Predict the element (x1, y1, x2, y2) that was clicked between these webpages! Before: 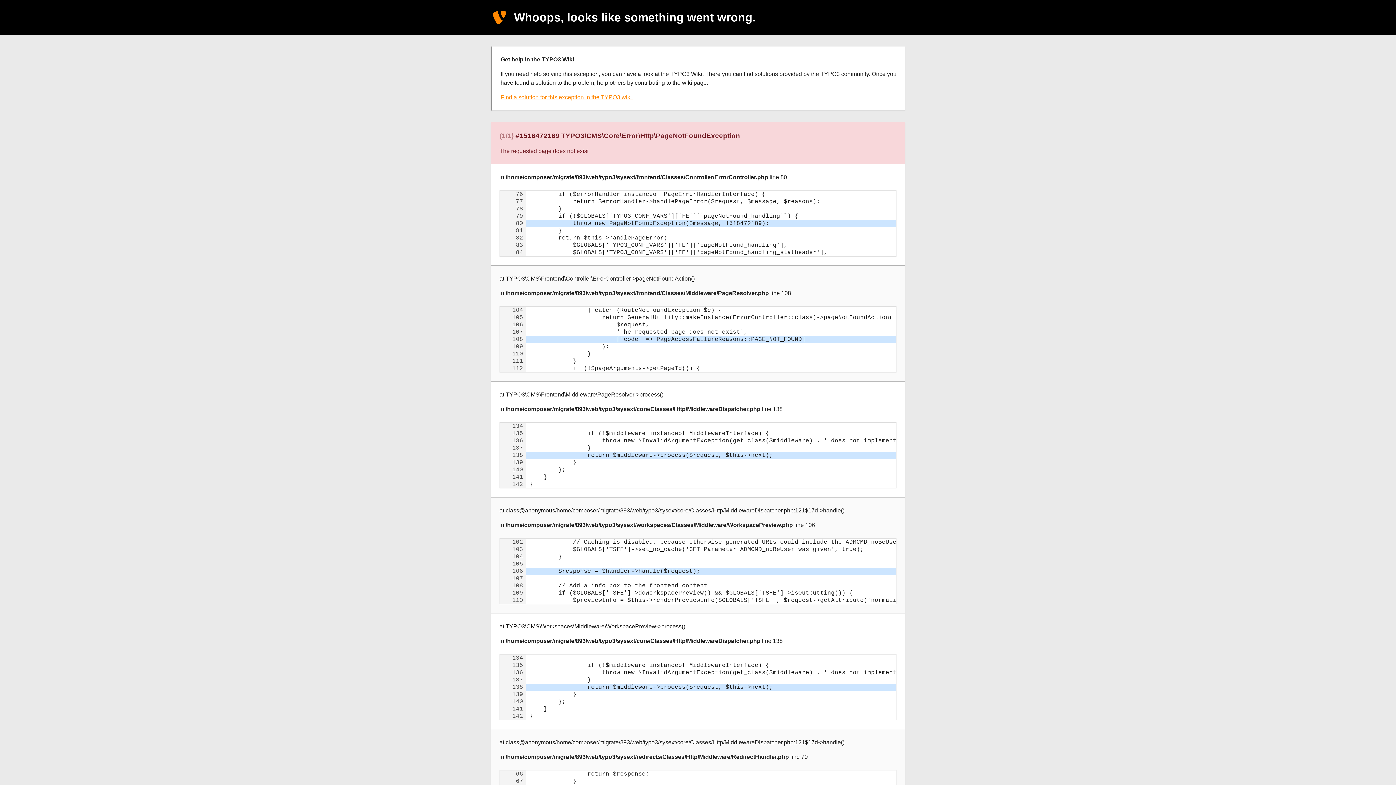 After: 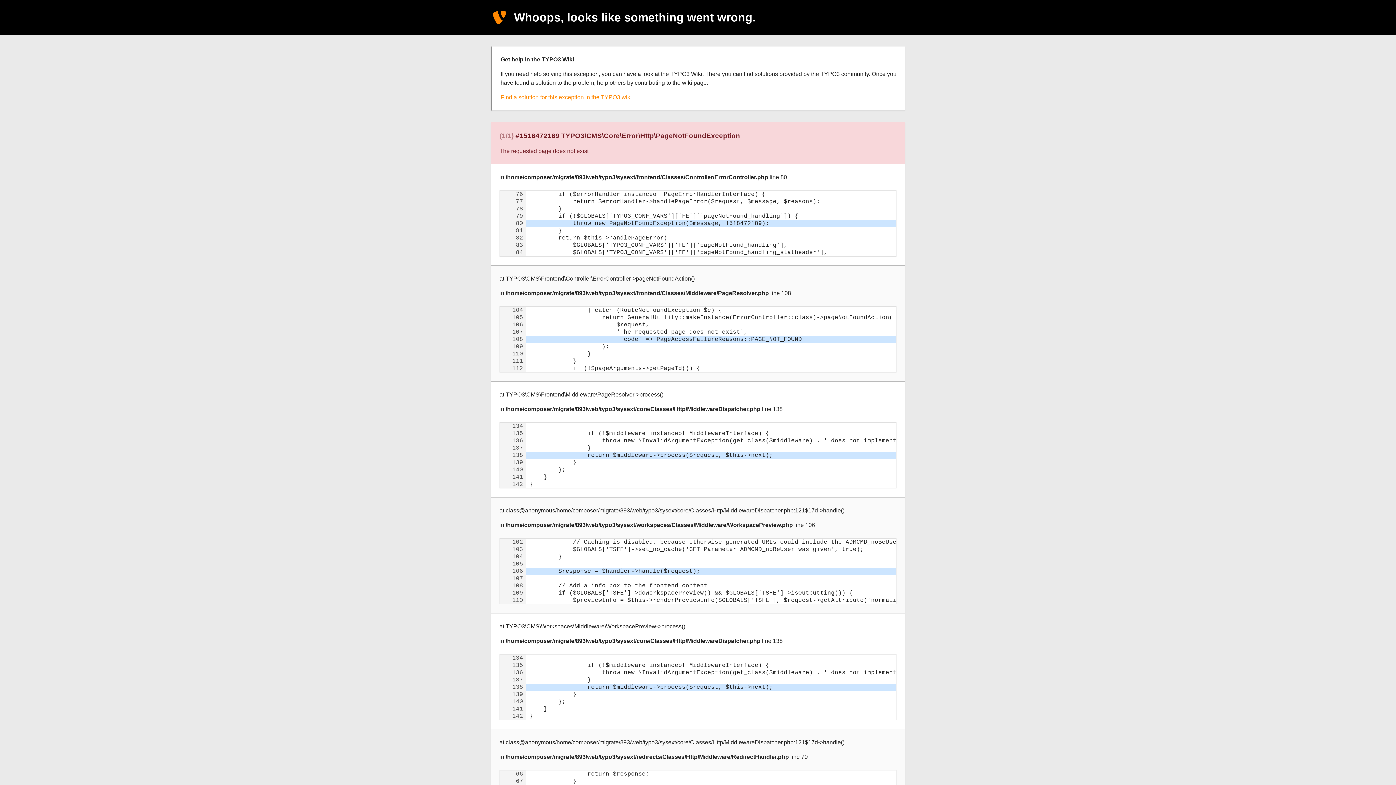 Action: label: Find a solution for this exception in the TYPO3 wiki. bbox: (500, 94, 633, 100)